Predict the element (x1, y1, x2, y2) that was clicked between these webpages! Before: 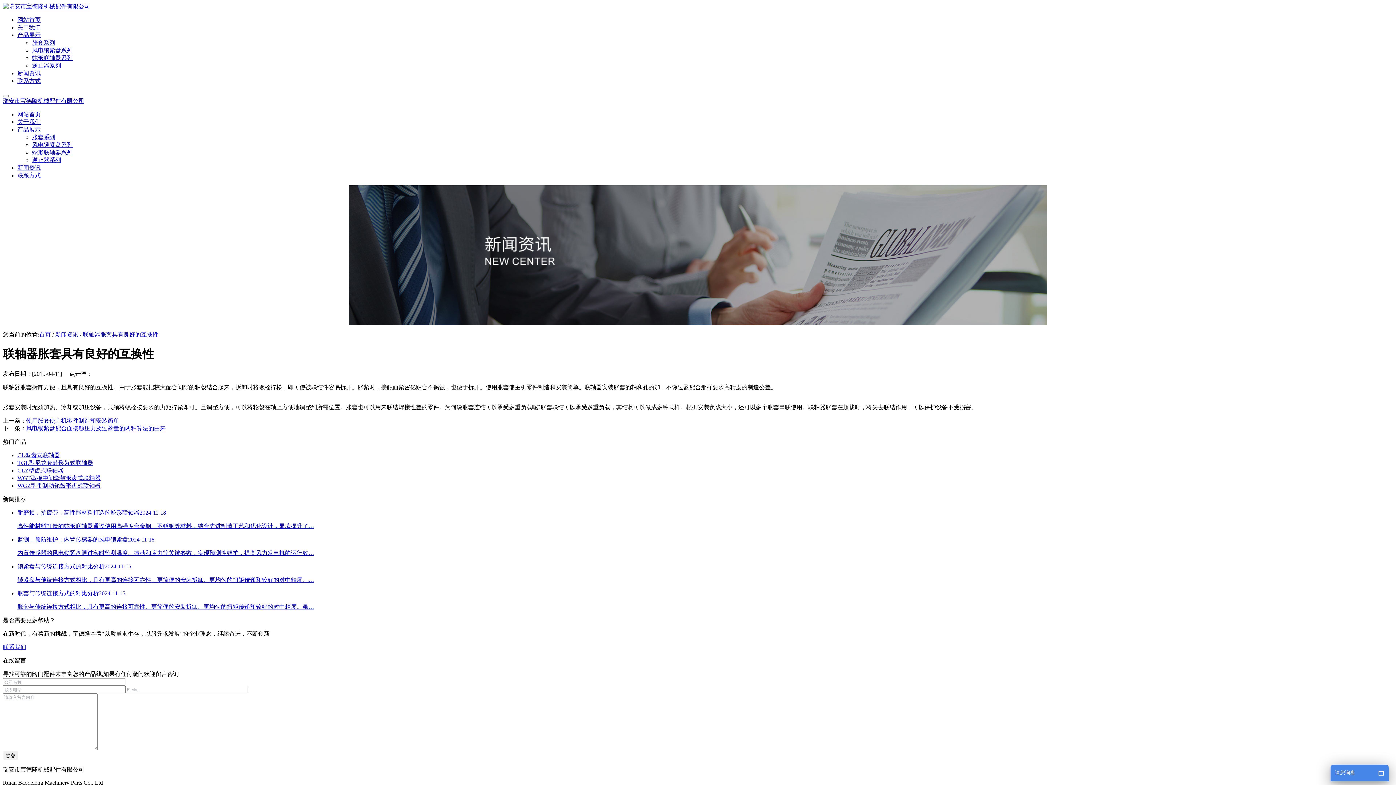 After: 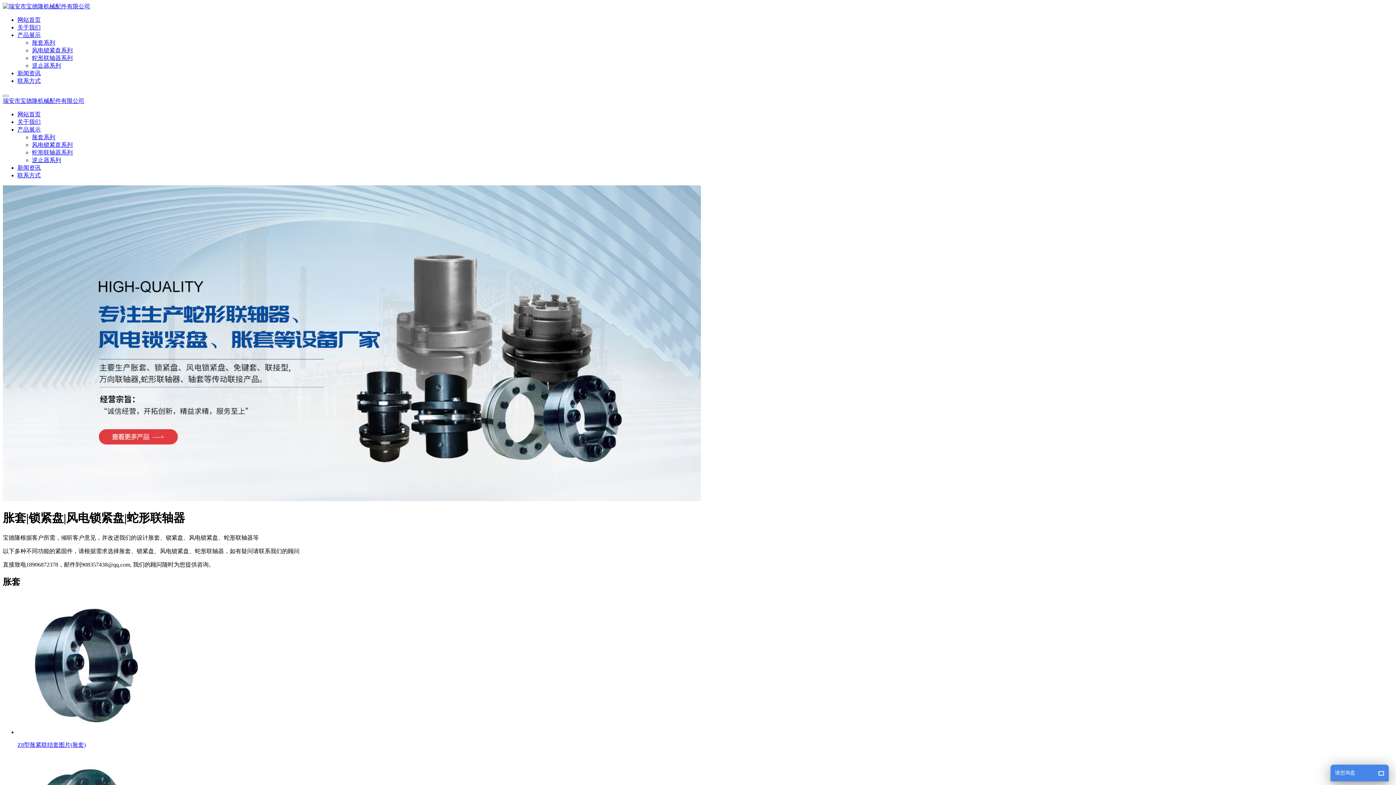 Action: bbox: (17, 111, 40, 117) label: 网站首页